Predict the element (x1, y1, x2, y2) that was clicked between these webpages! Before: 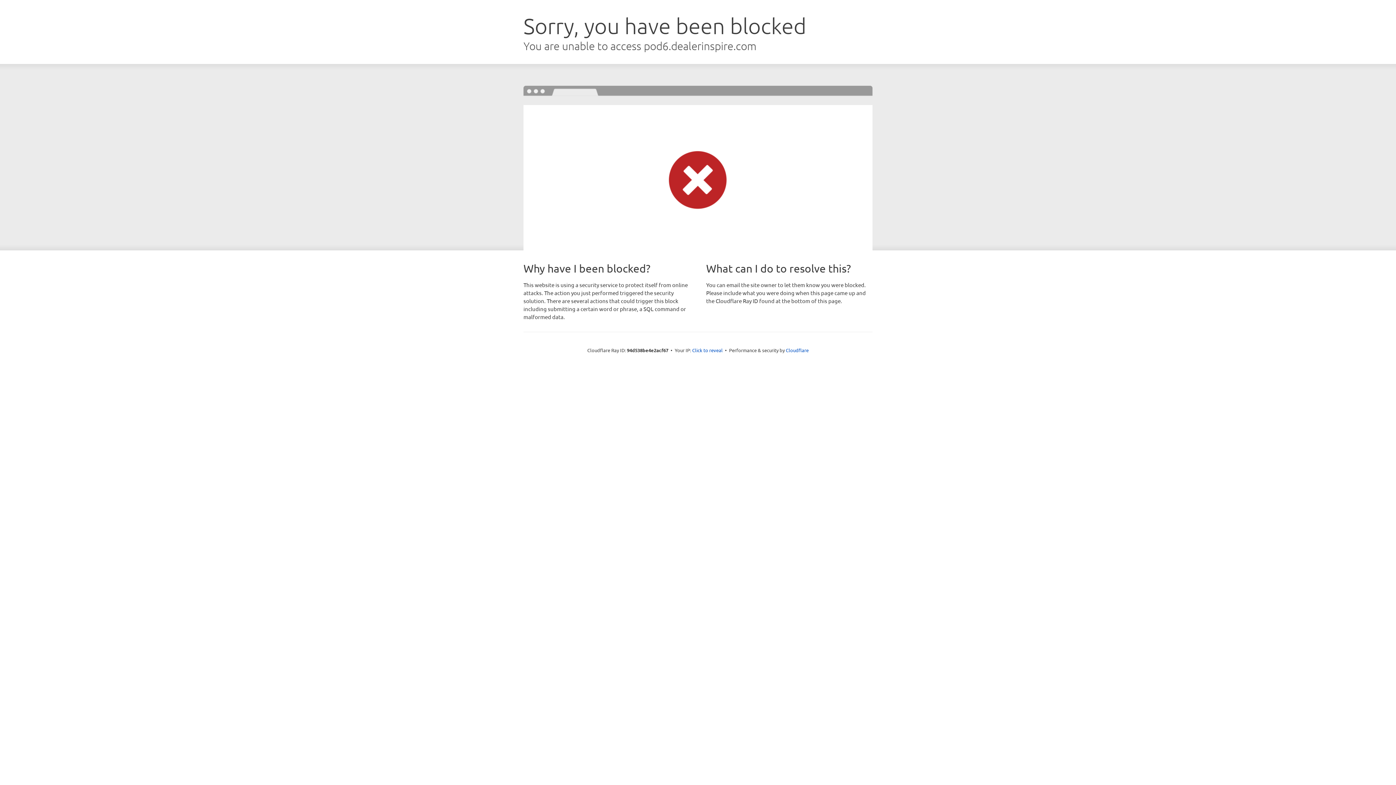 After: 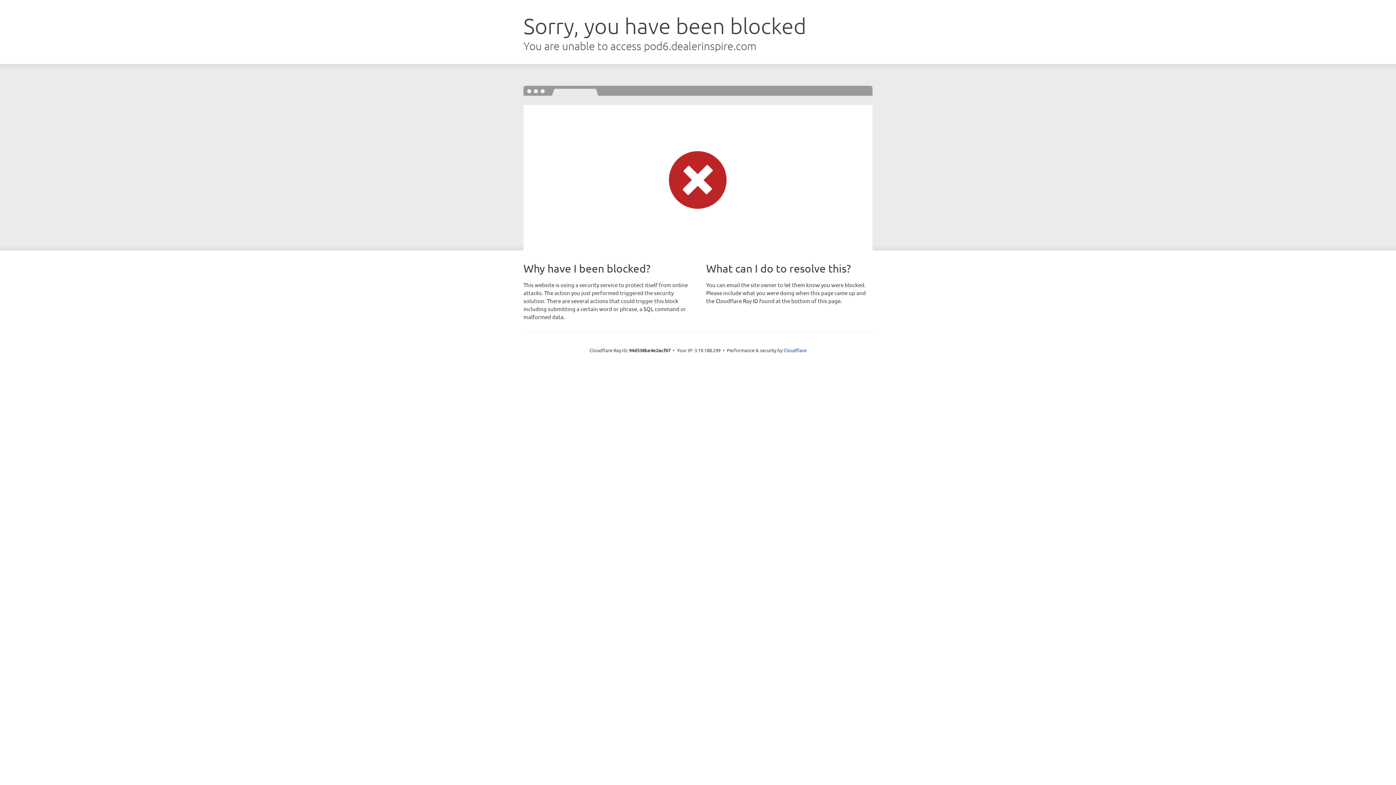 Action: label: Click to reveal bbox: (692, 346, 722, 353)